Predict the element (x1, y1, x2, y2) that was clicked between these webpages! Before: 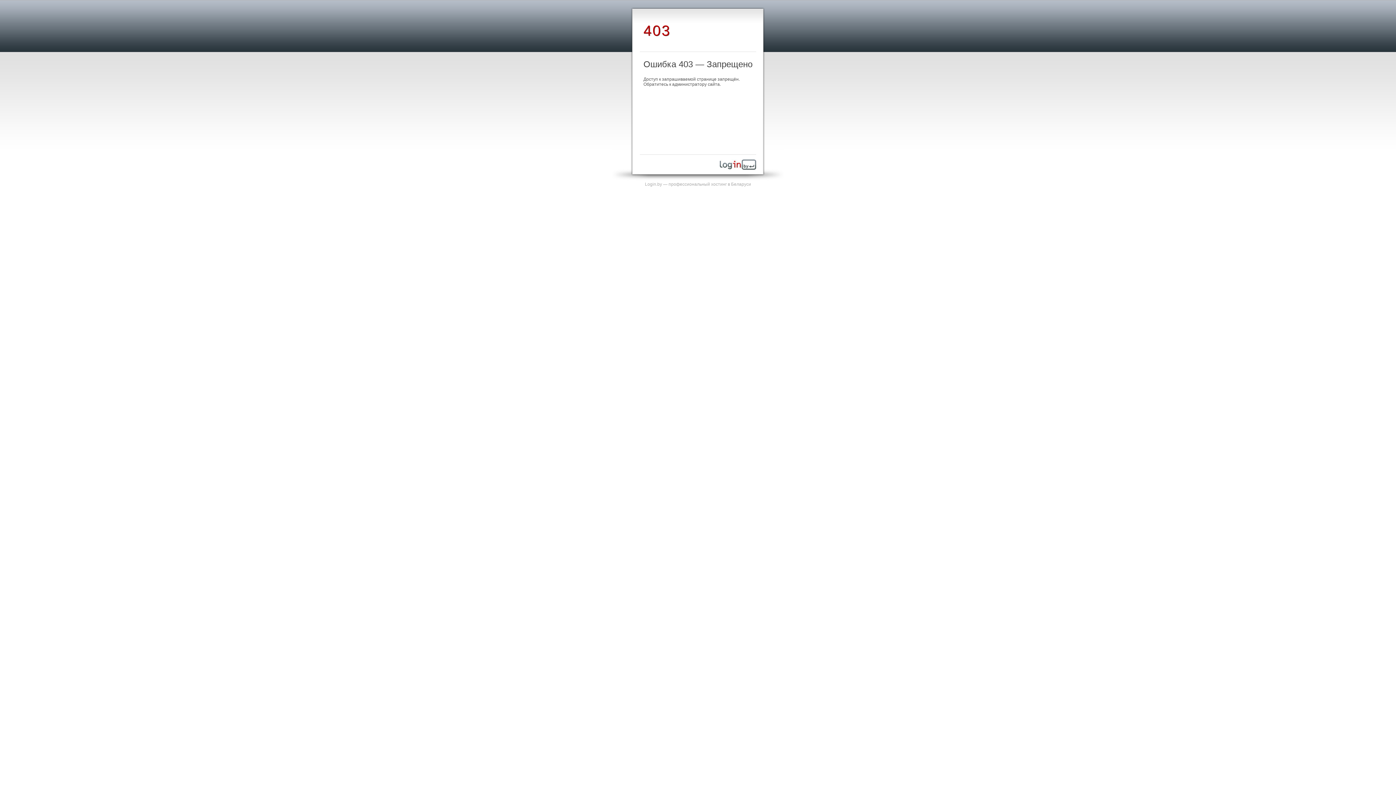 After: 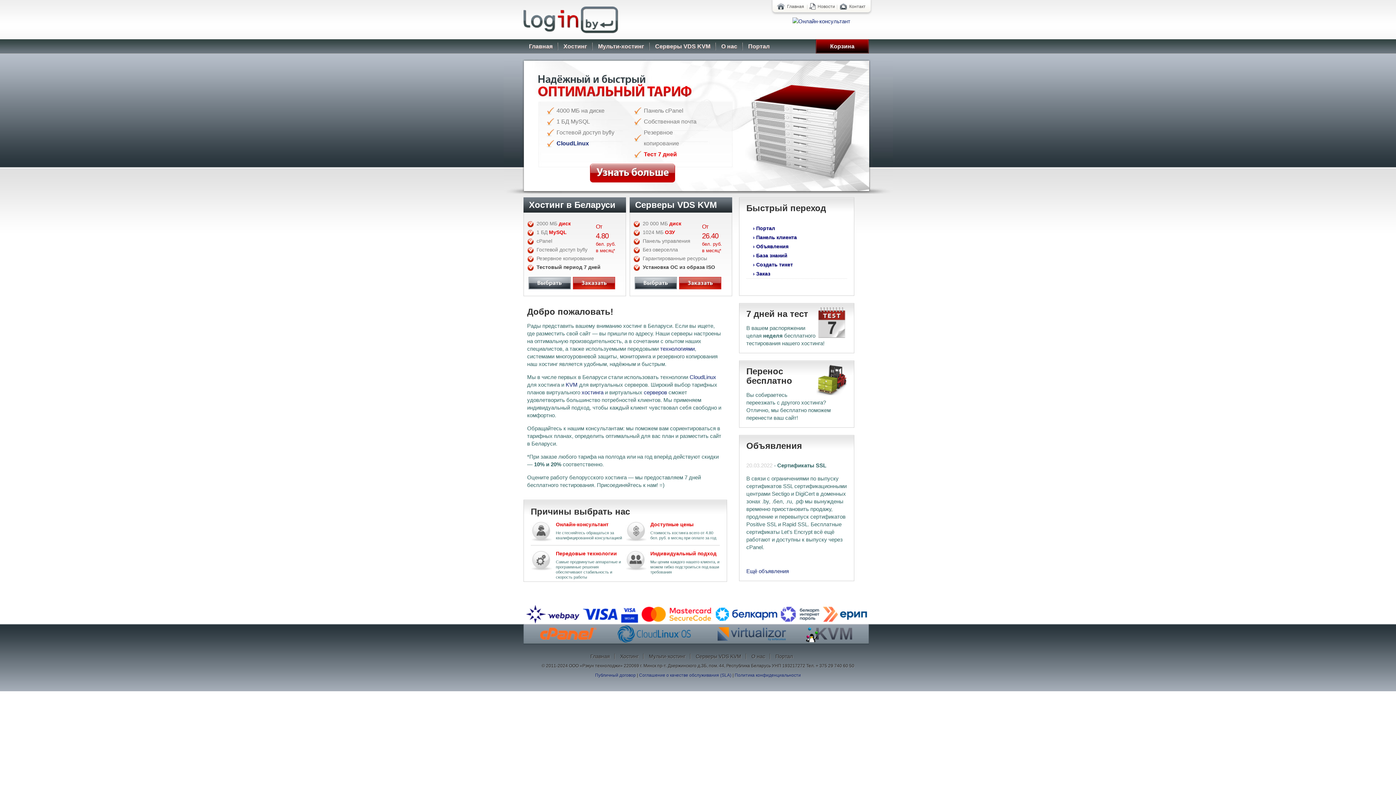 Action: bbox: (720, 165, 756, 170)